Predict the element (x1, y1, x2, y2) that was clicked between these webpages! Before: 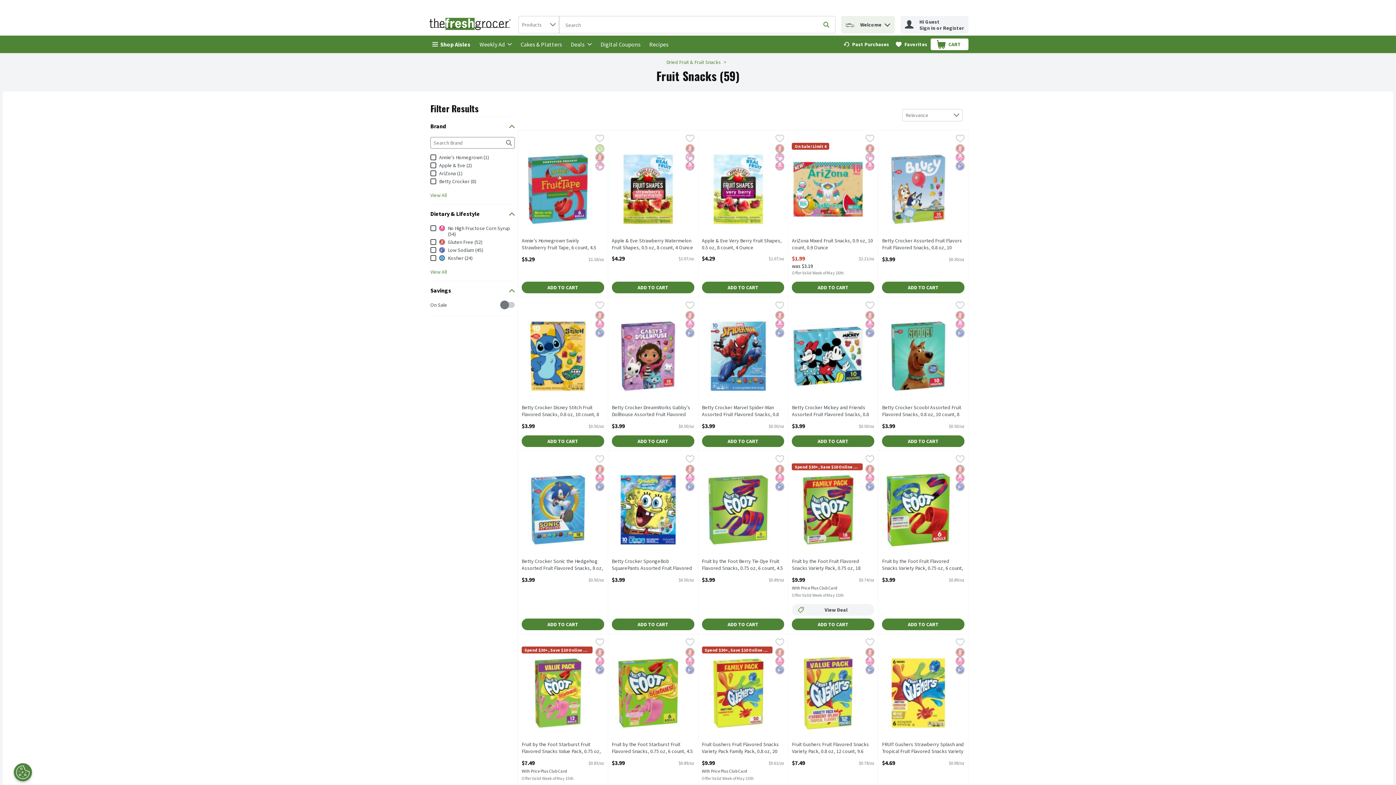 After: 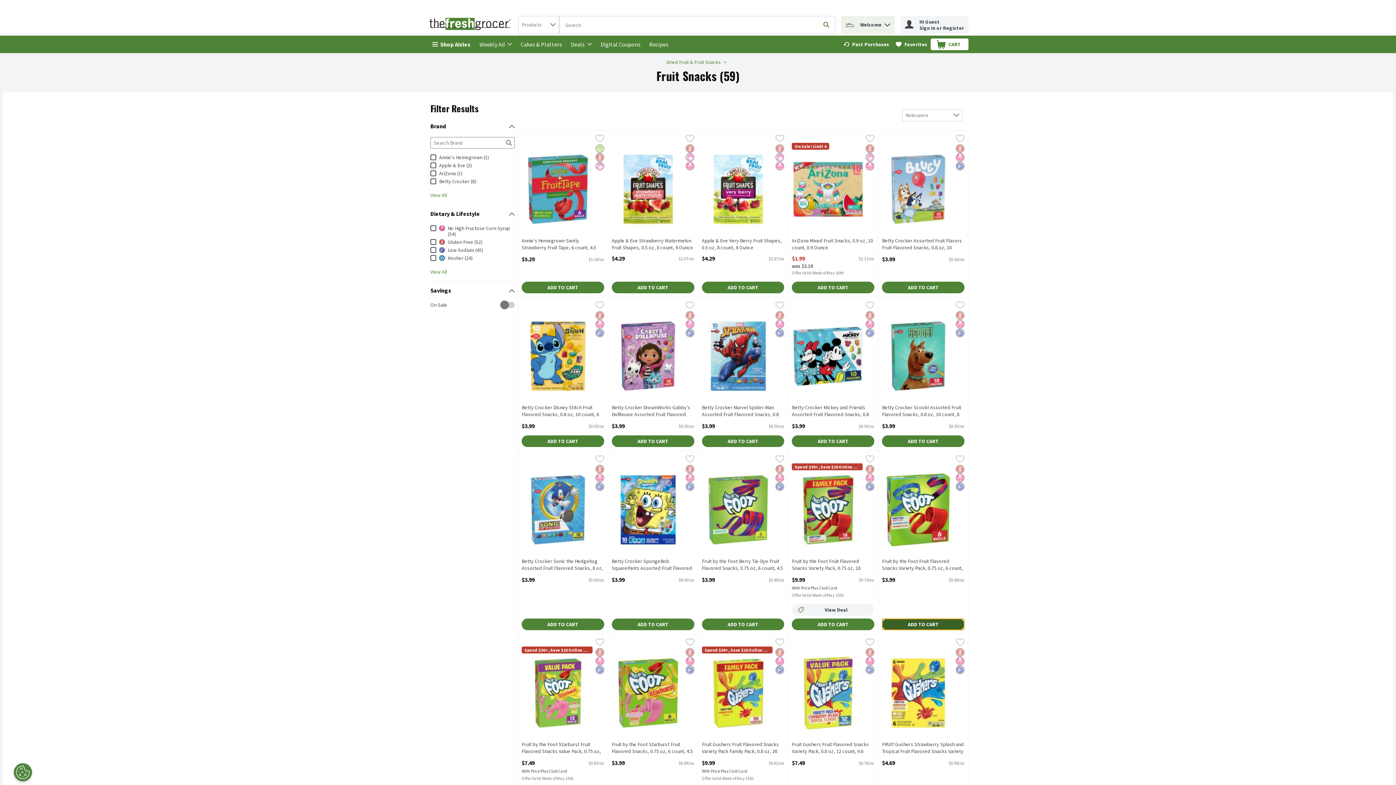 Action: label: Add to Cart Fruit by the Foot Fruit Flavored Snacks Variety Pack, 0.75 oz, 6 count, 4.5 Ounce $3.99 bbox: (882, 618, 964, 630)